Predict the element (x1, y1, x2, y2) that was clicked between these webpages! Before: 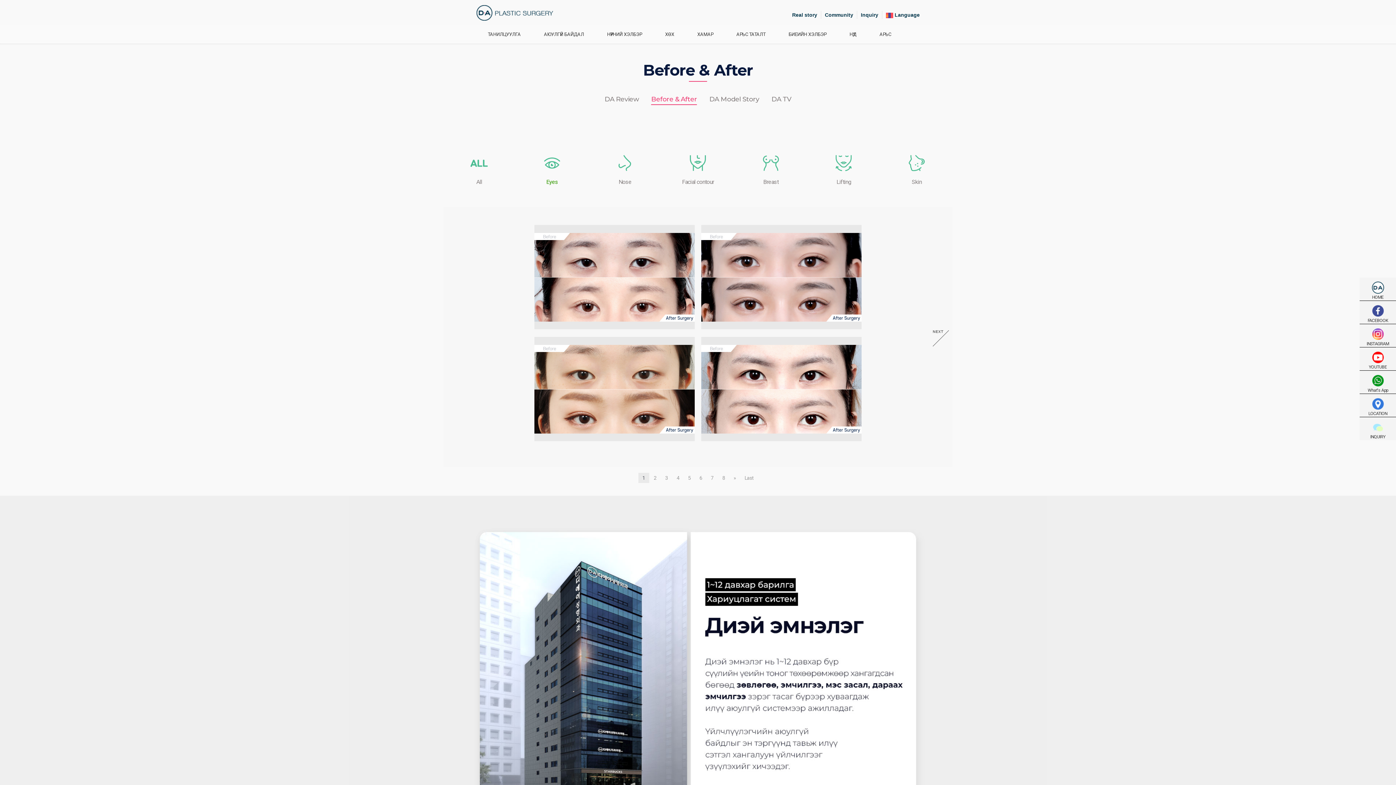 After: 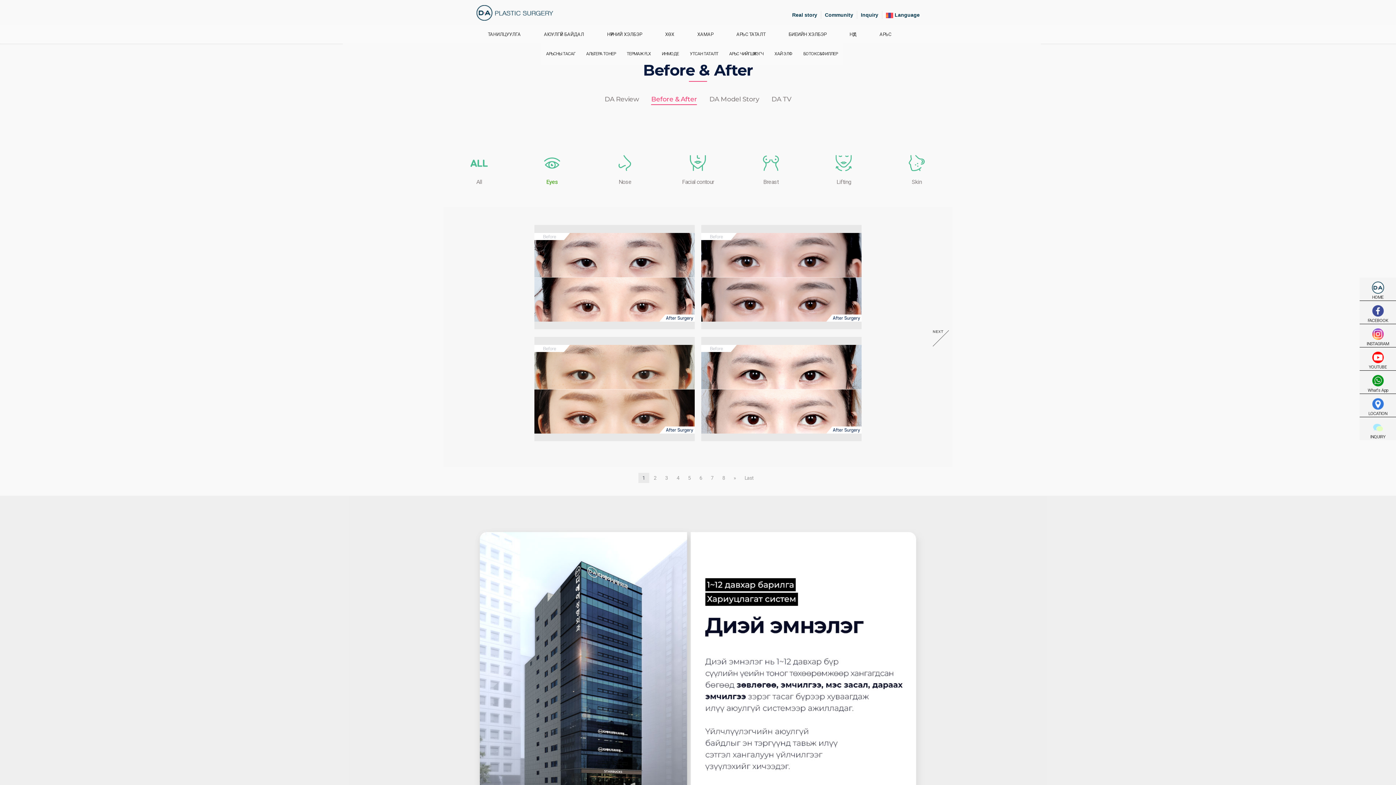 Action: bbox: (879, 25, 891, 43) label: АРЬС